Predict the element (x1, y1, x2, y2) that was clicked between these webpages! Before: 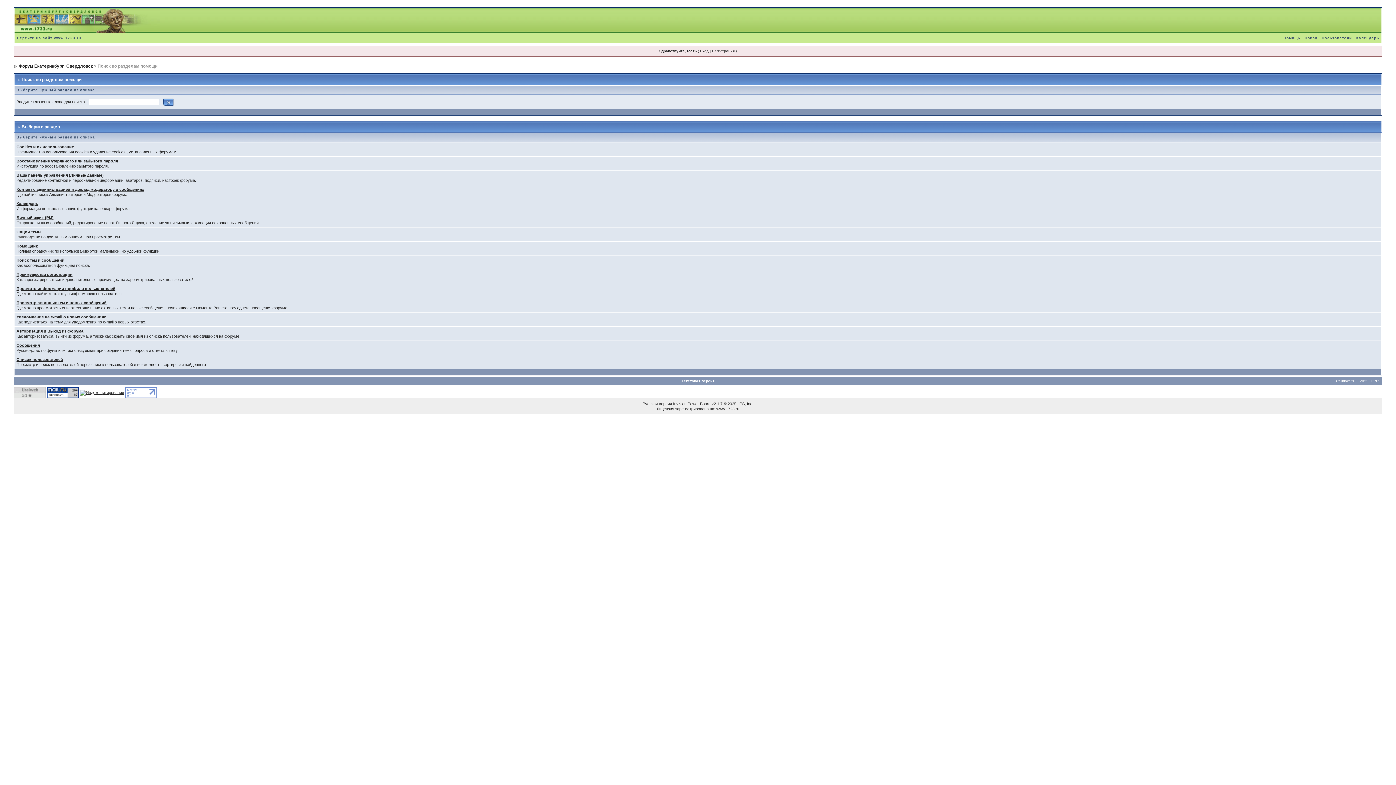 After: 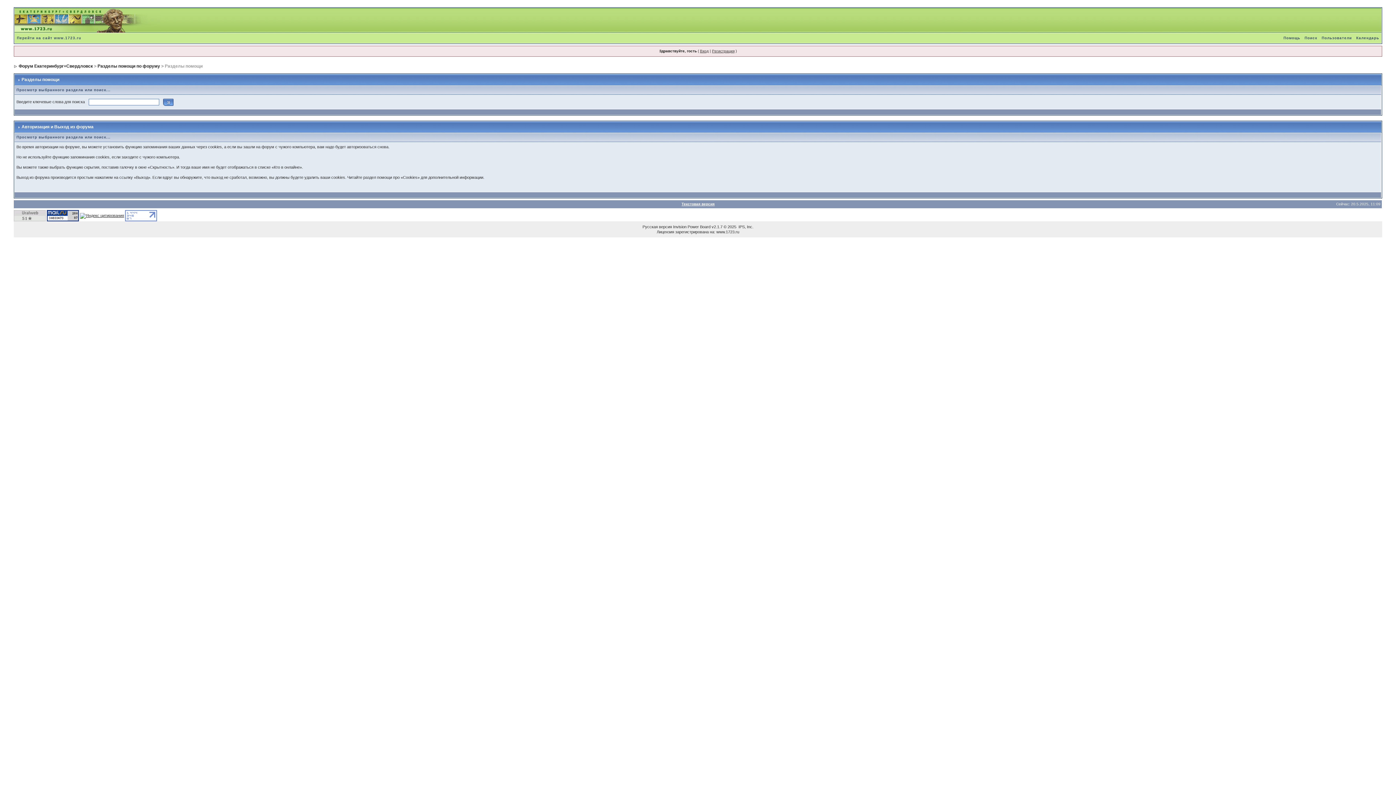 Action: bbox: (16, 329, 83, 333) label: Авторизация и Выход из форума